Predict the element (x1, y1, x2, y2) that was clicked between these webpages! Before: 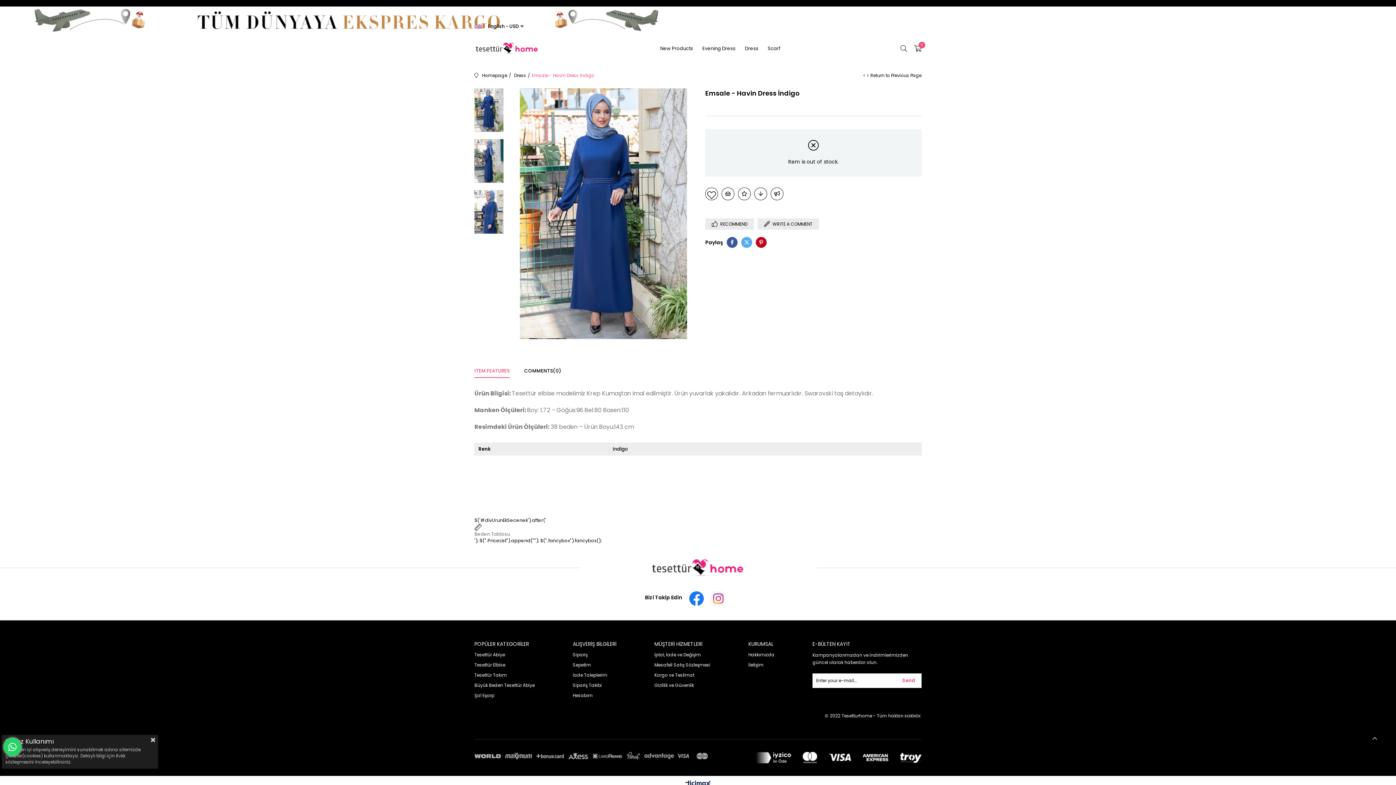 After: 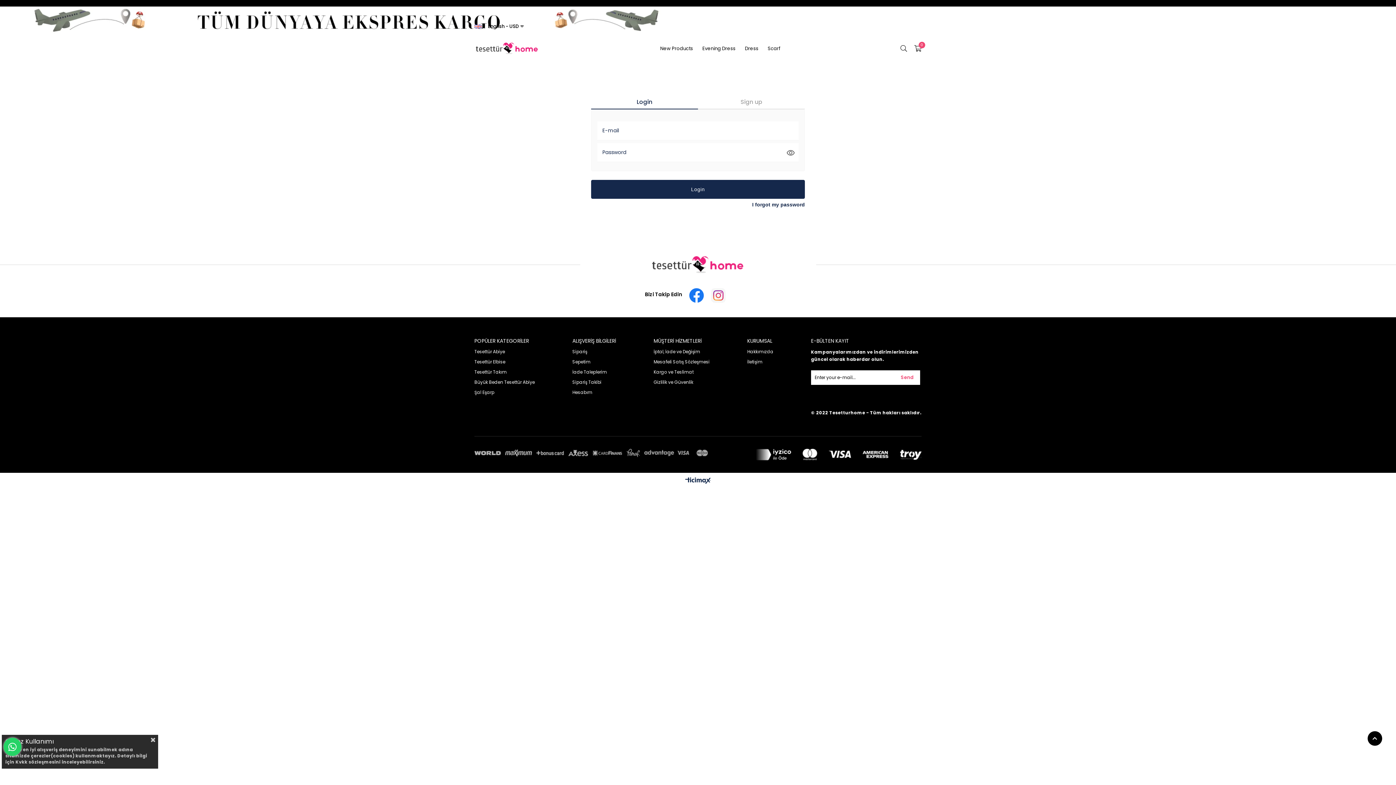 Action: bbox: (572, 682, 607, 688) label: Sipariş Takibi